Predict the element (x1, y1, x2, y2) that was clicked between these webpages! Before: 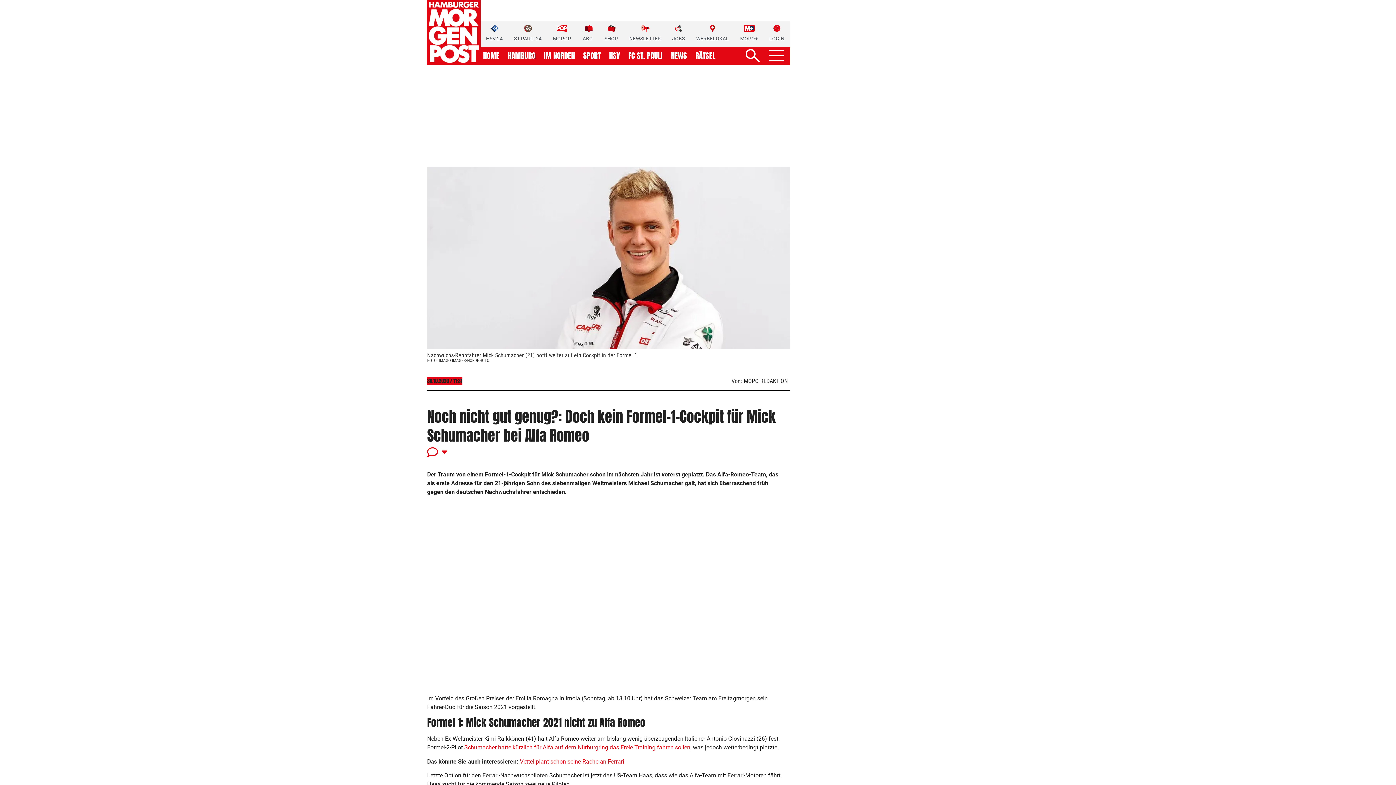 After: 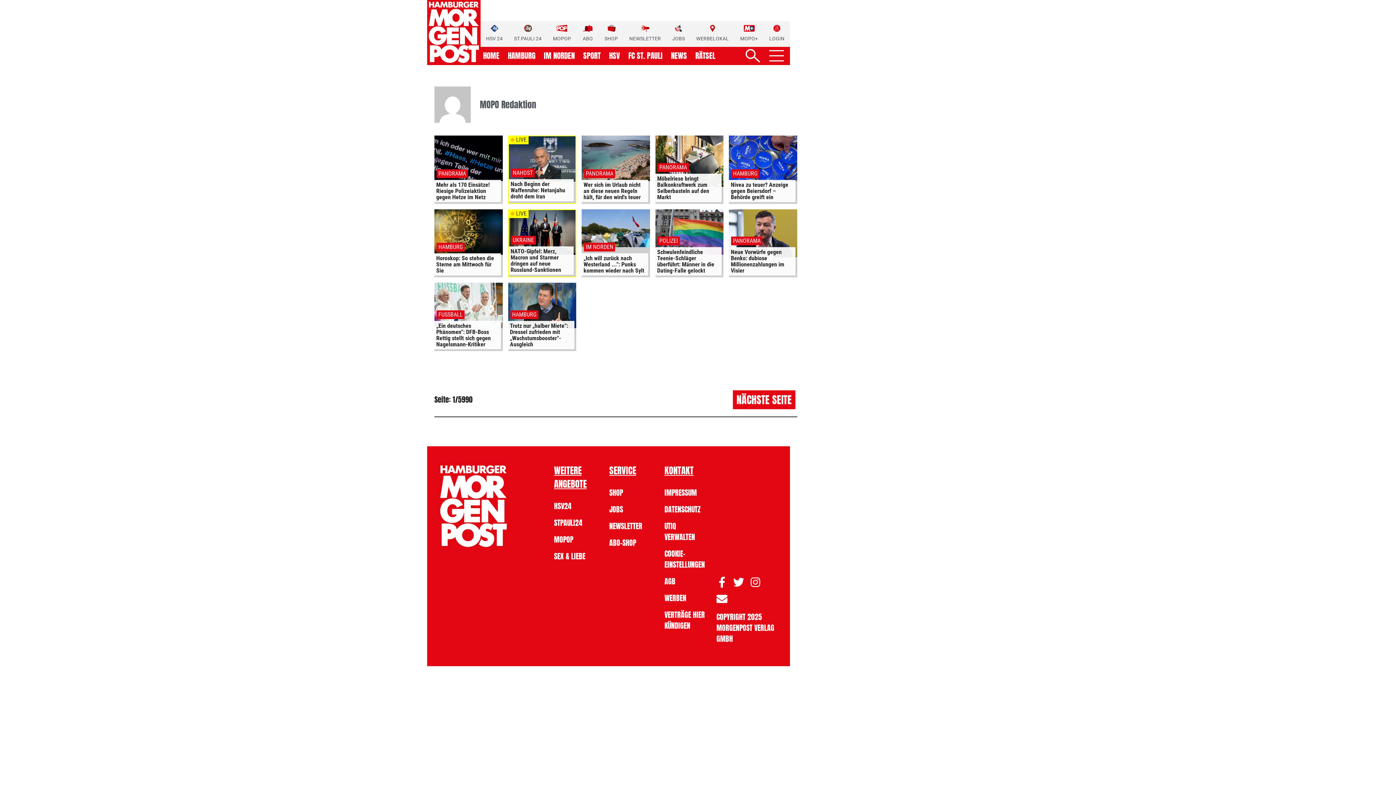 Action: label: MOPO REDAKTION bbox: (744, 377, 788, 384)